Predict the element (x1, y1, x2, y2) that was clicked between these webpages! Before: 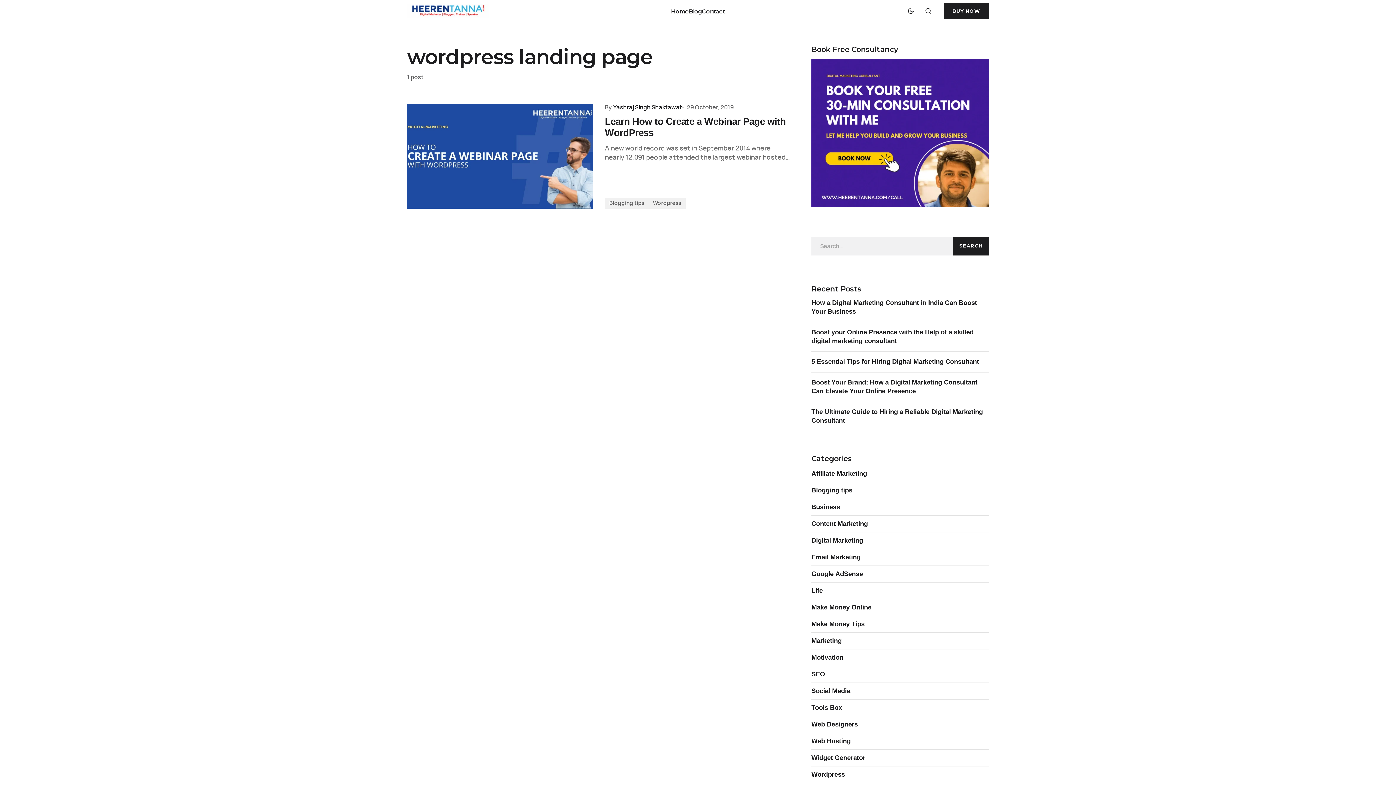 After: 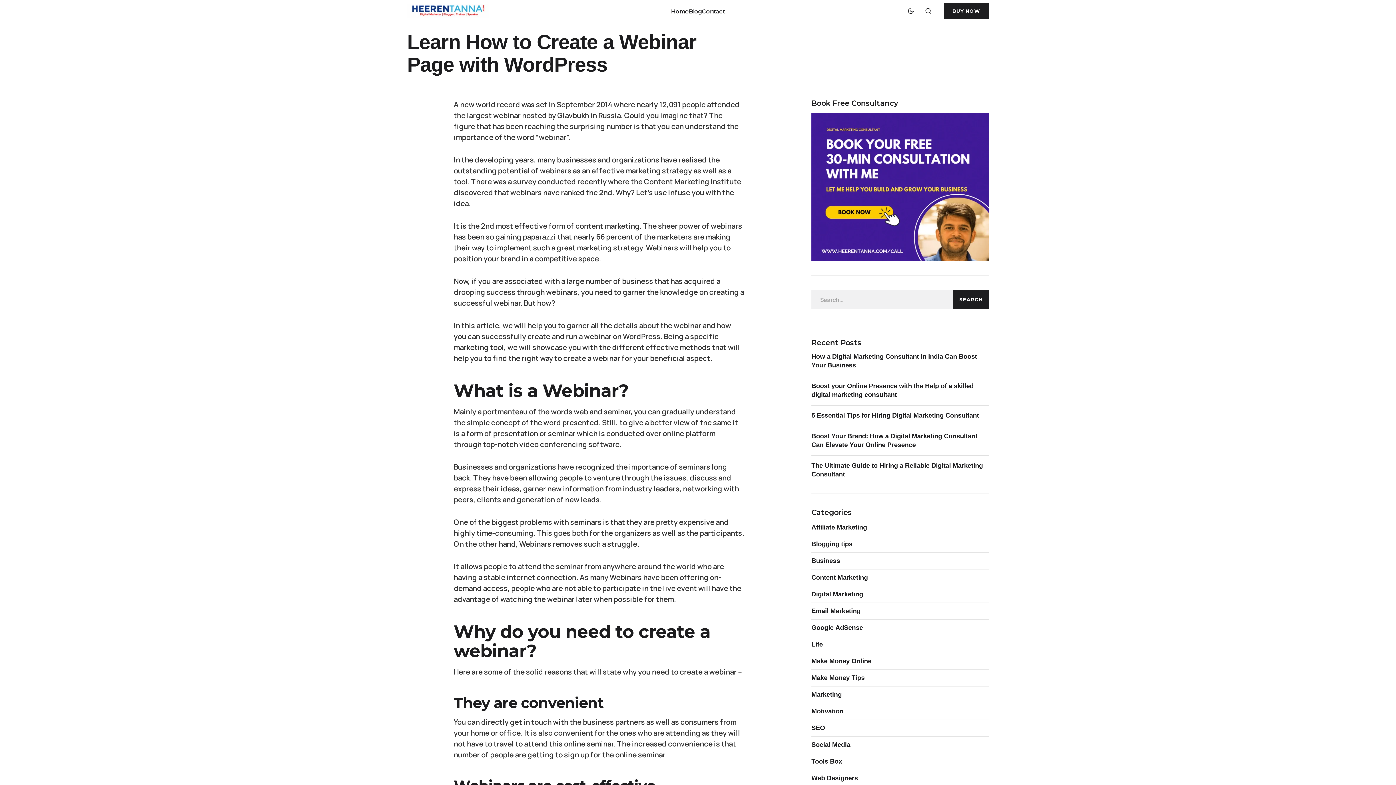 Action: bbox: (605, 116, 791, 138) label: Learn How to Create a Webinar Page with WordPress